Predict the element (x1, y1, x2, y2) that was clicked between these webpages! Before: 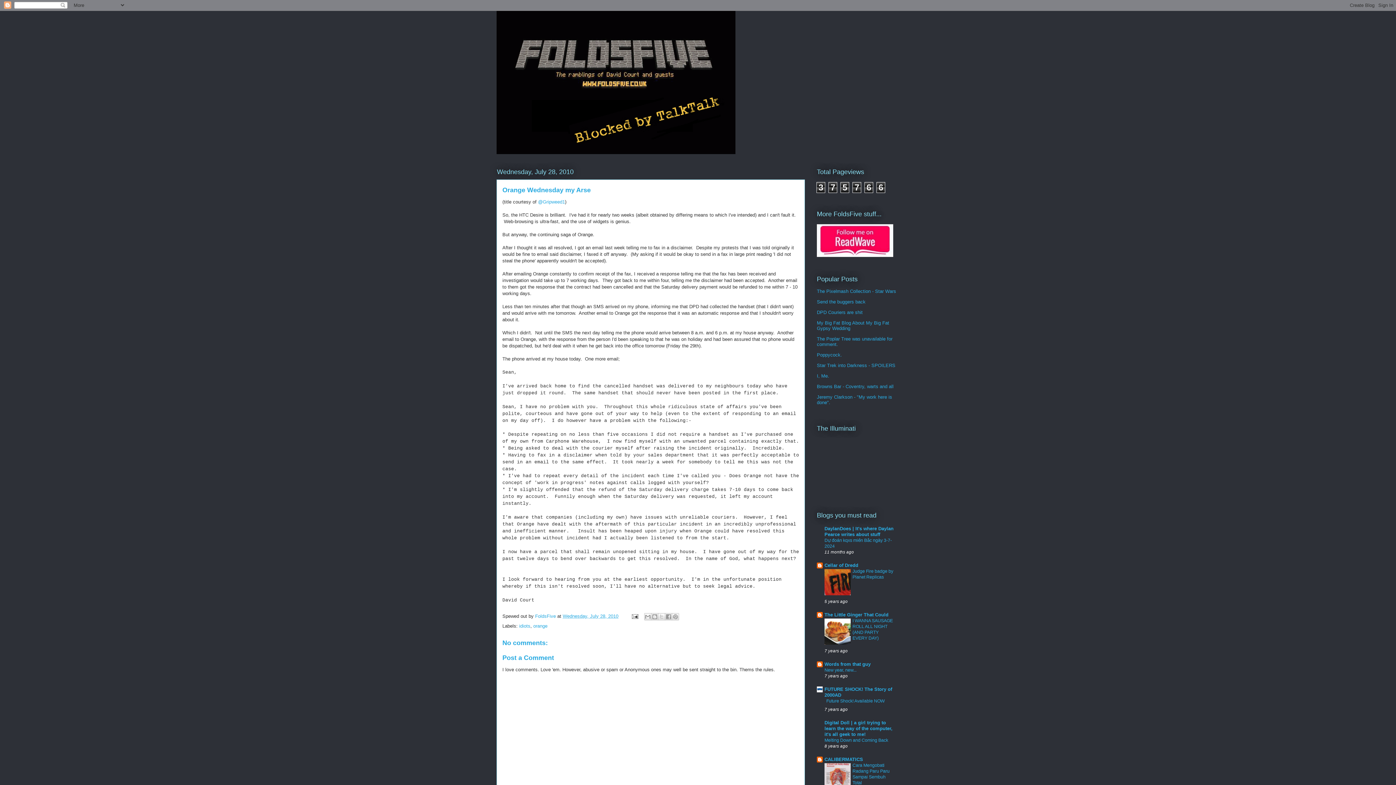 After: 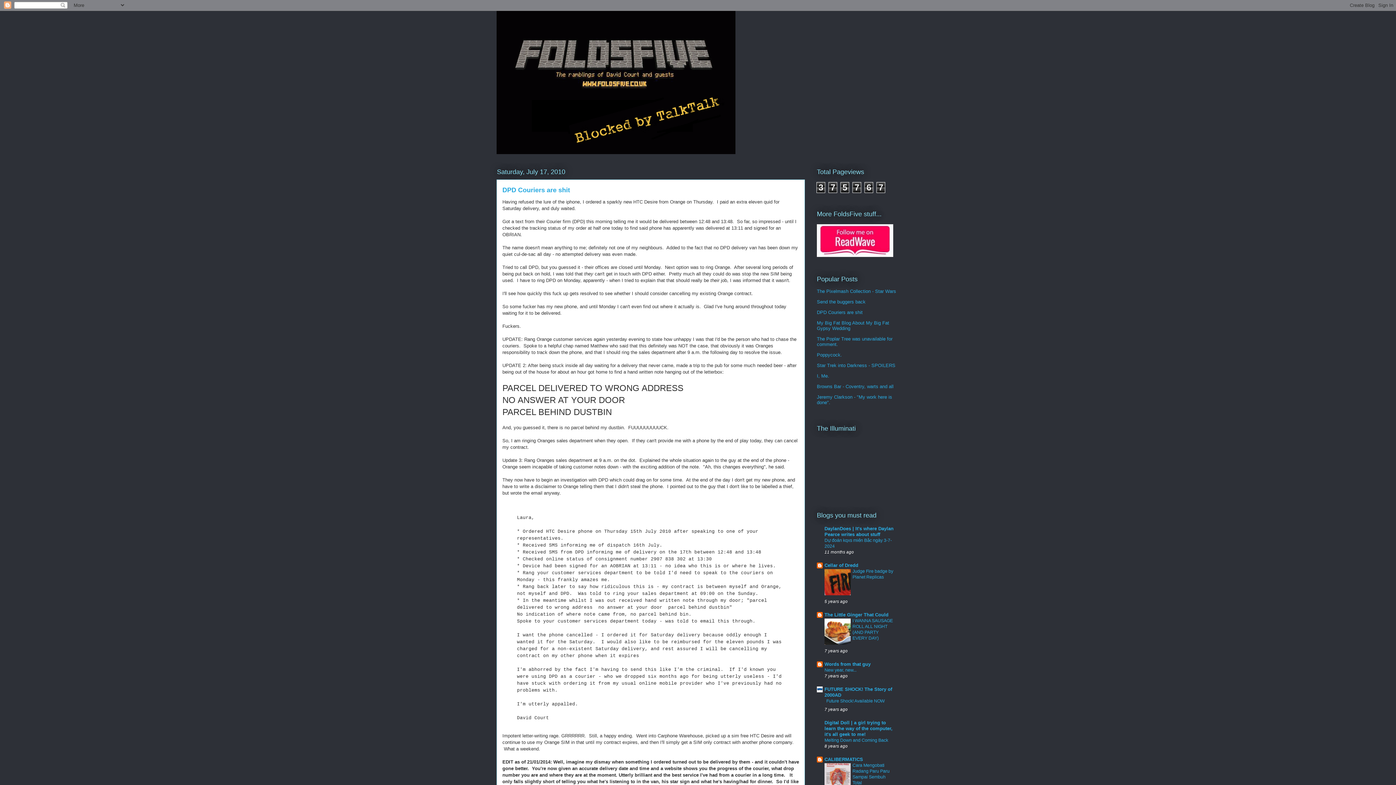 Action: bbox: (817, 309, 862, 315) label: DPD Couriers are shit